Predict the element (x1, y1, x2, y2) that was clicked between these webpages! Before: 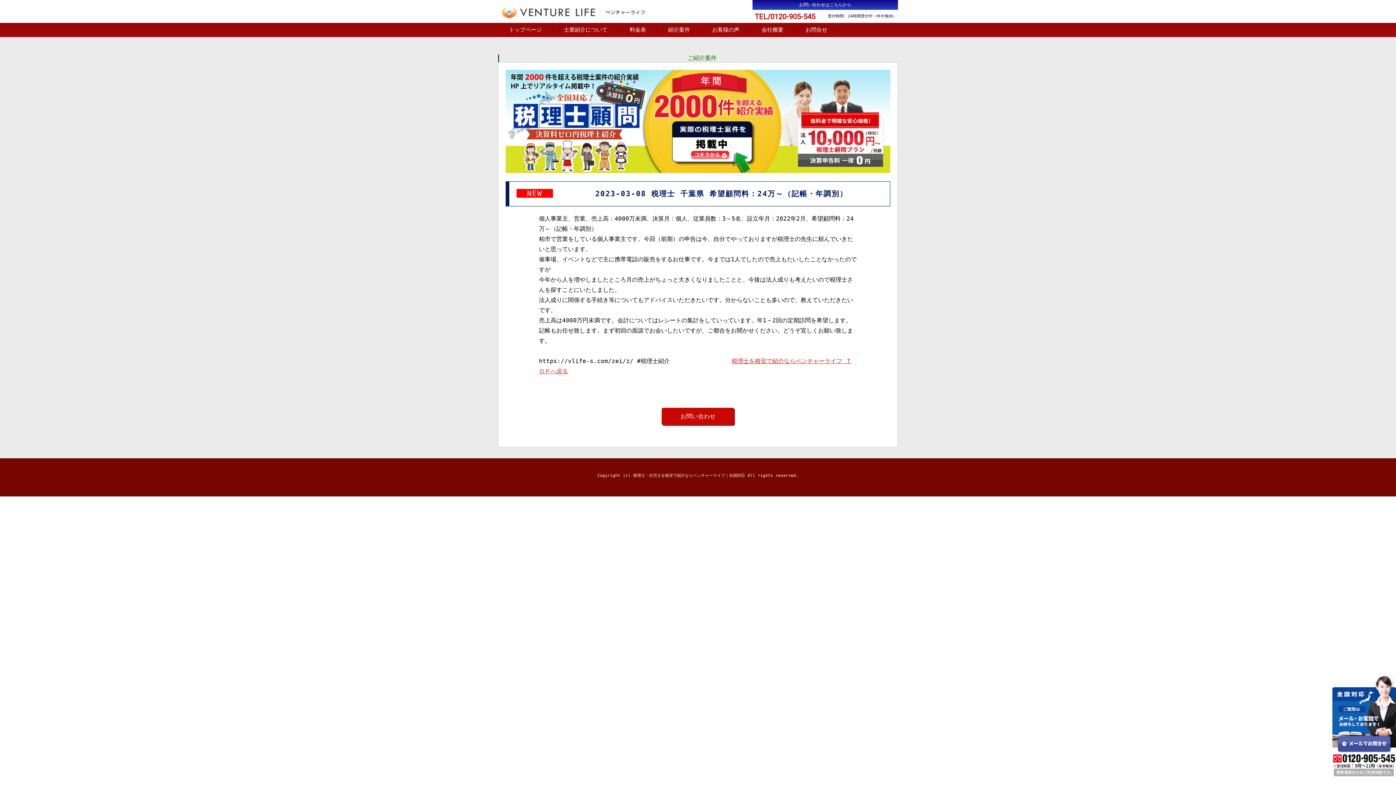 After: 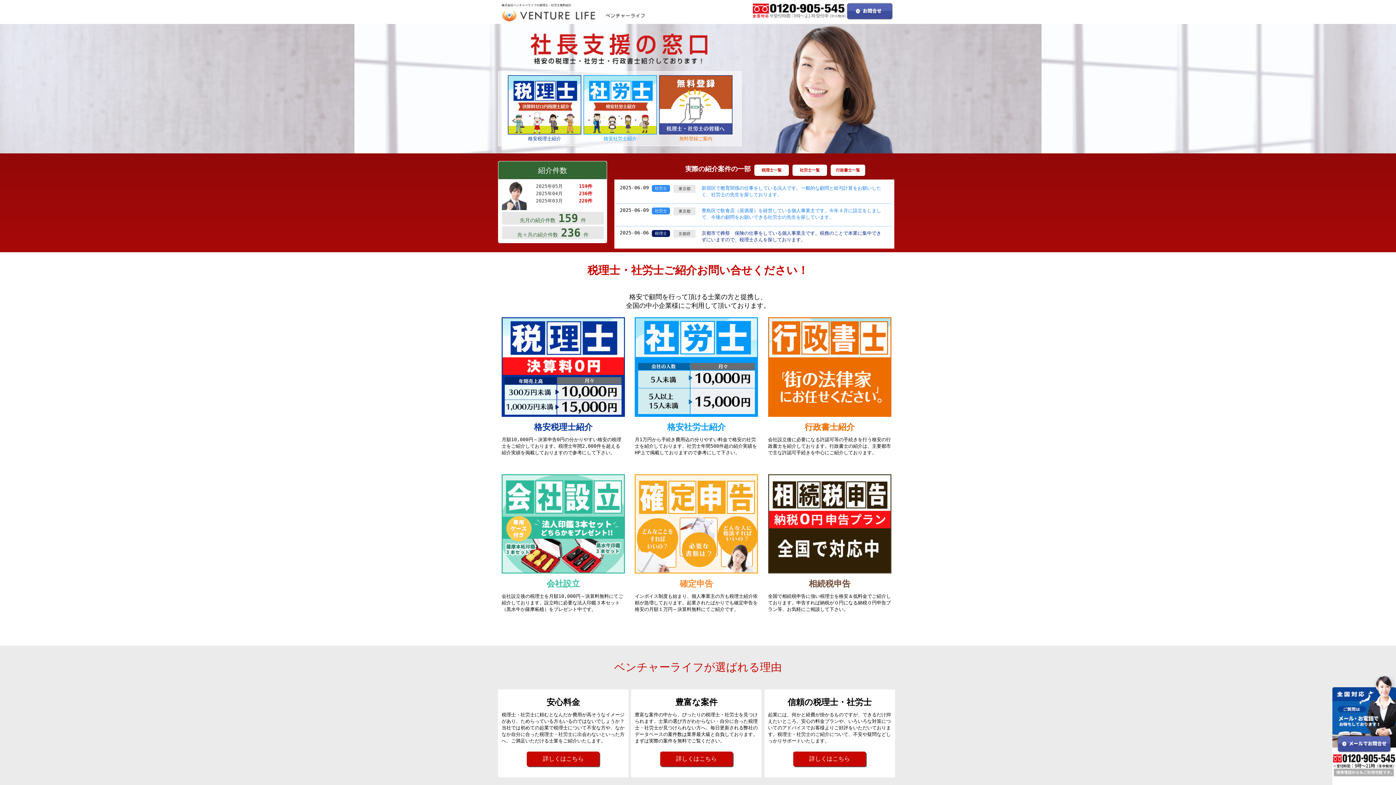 Action: bbox: (501, 17, 644, 20)